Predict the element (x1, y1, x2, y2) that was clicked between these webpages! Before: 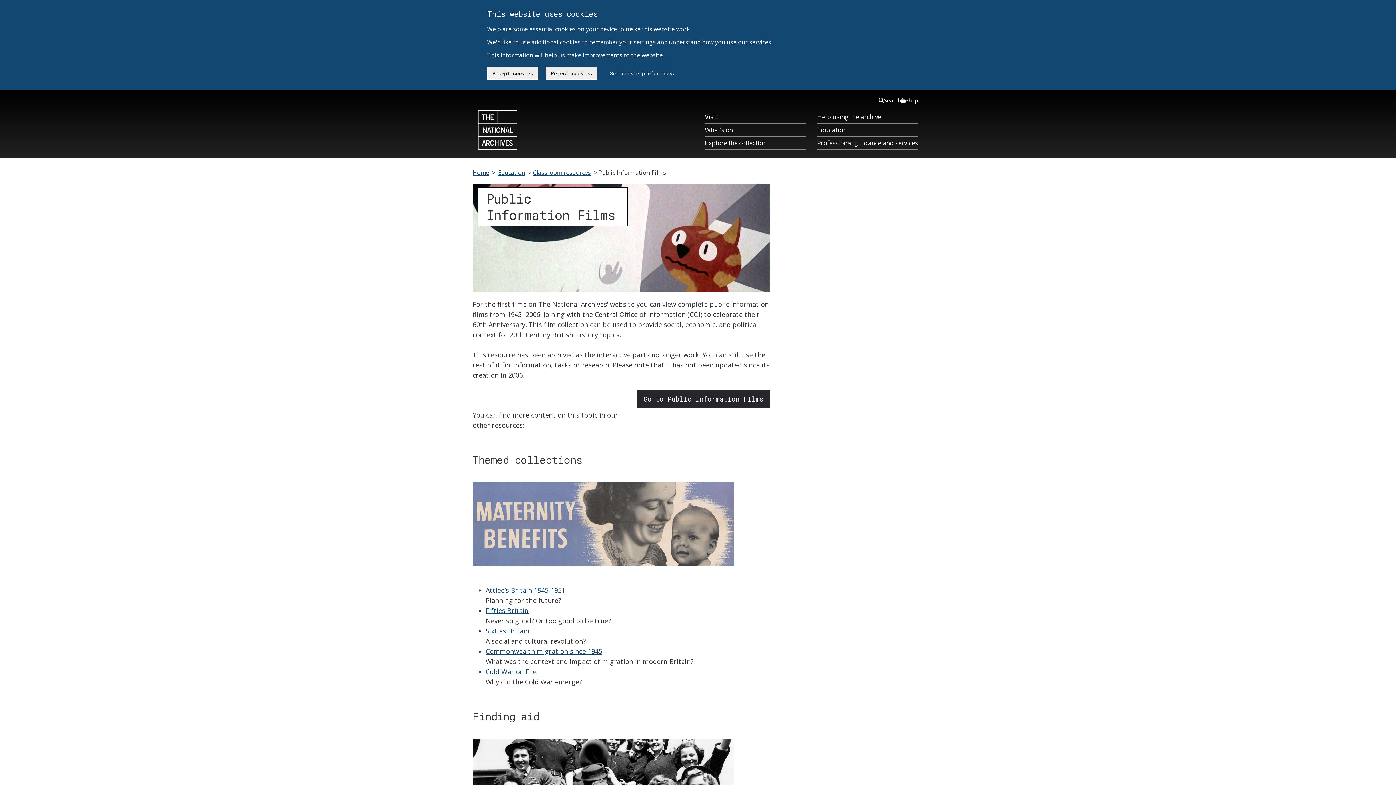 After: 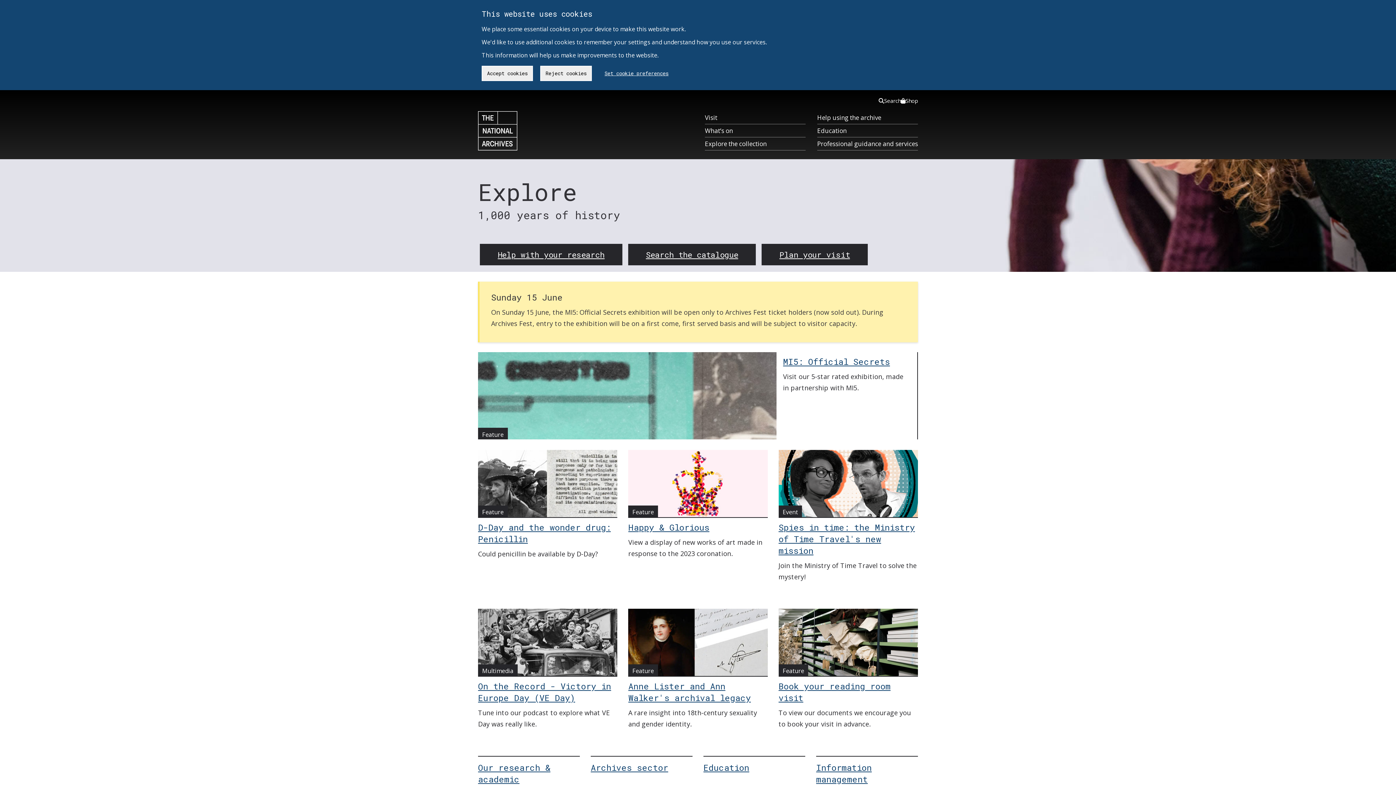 Action: bbox: (478, 110, 517, 149)